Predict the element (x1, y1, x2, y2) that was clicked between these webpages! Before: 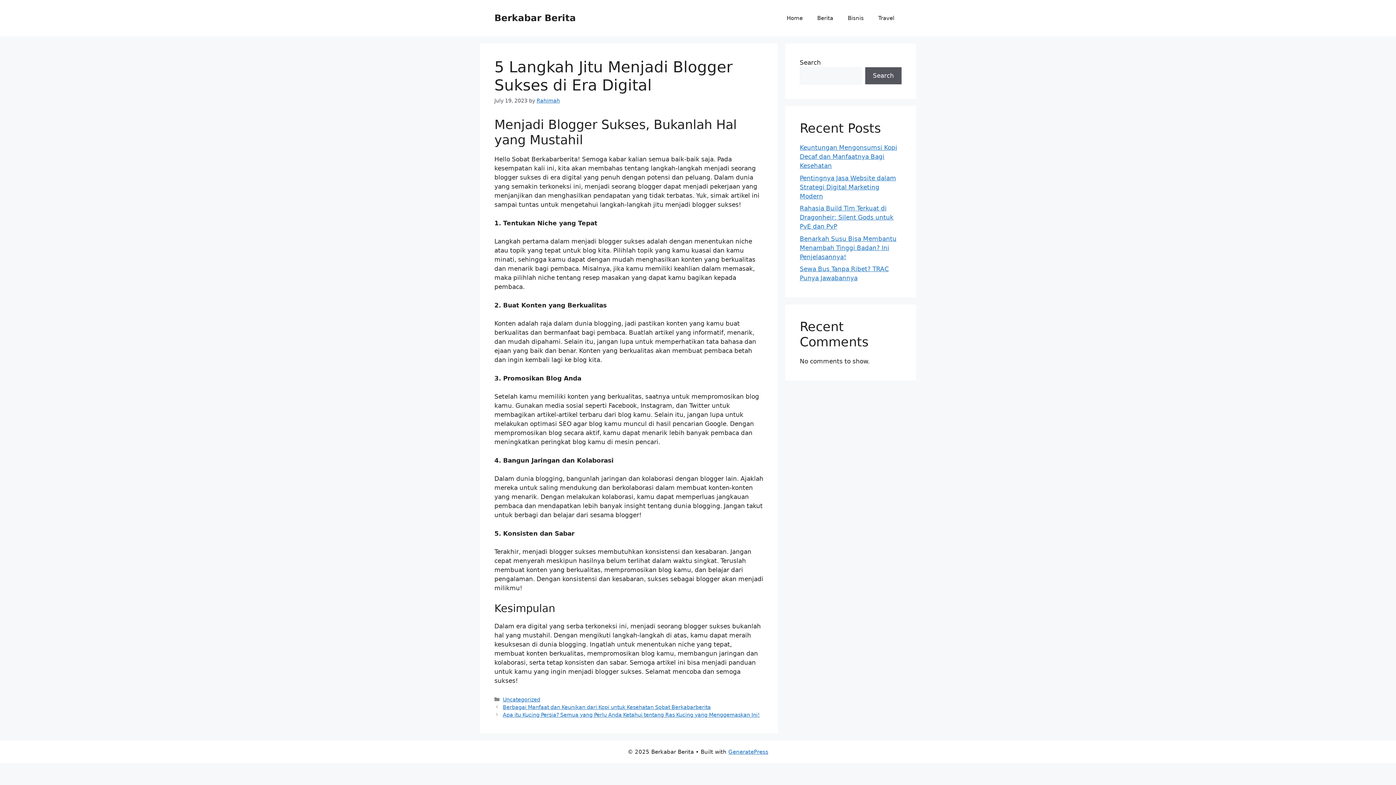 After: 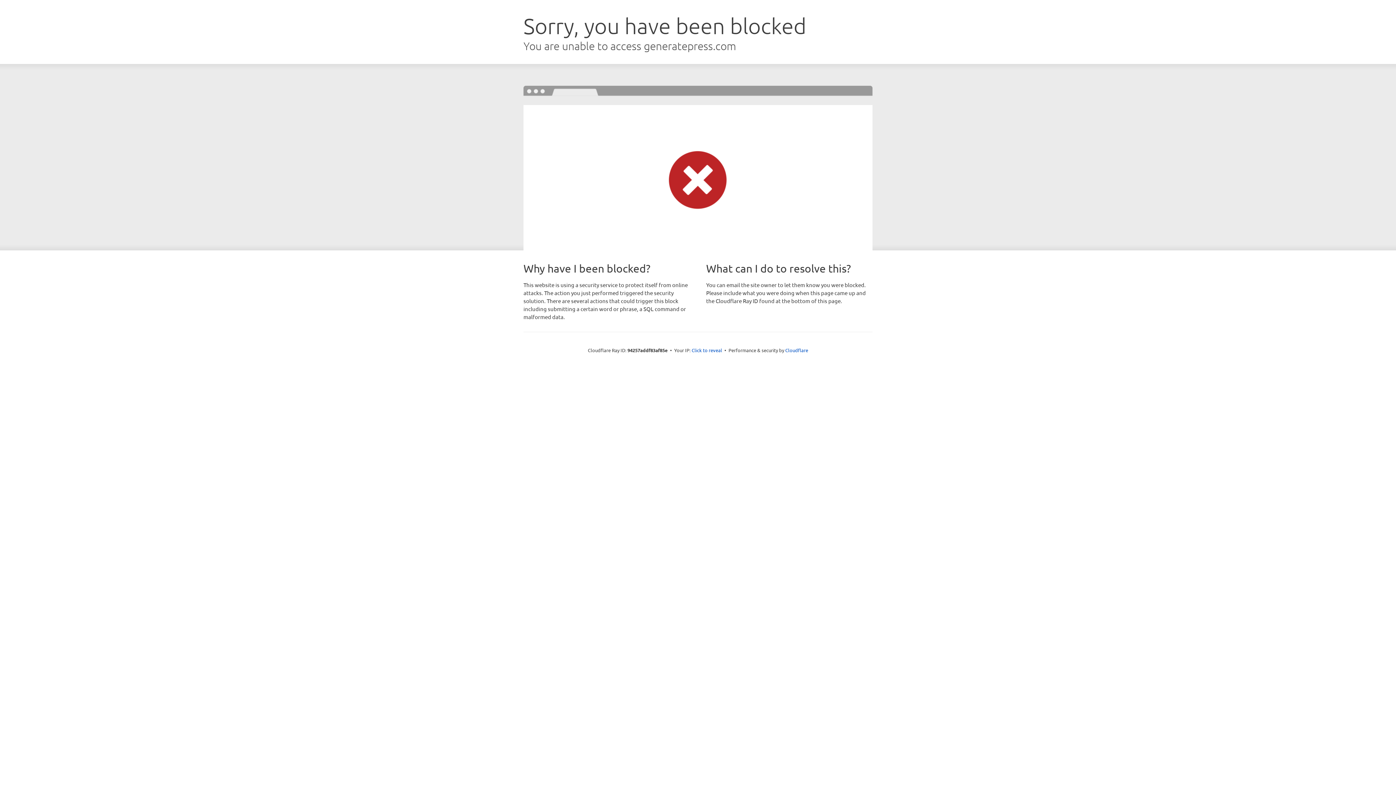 Action: label: GeneratePress bbox: (728, 748, 768, 755)